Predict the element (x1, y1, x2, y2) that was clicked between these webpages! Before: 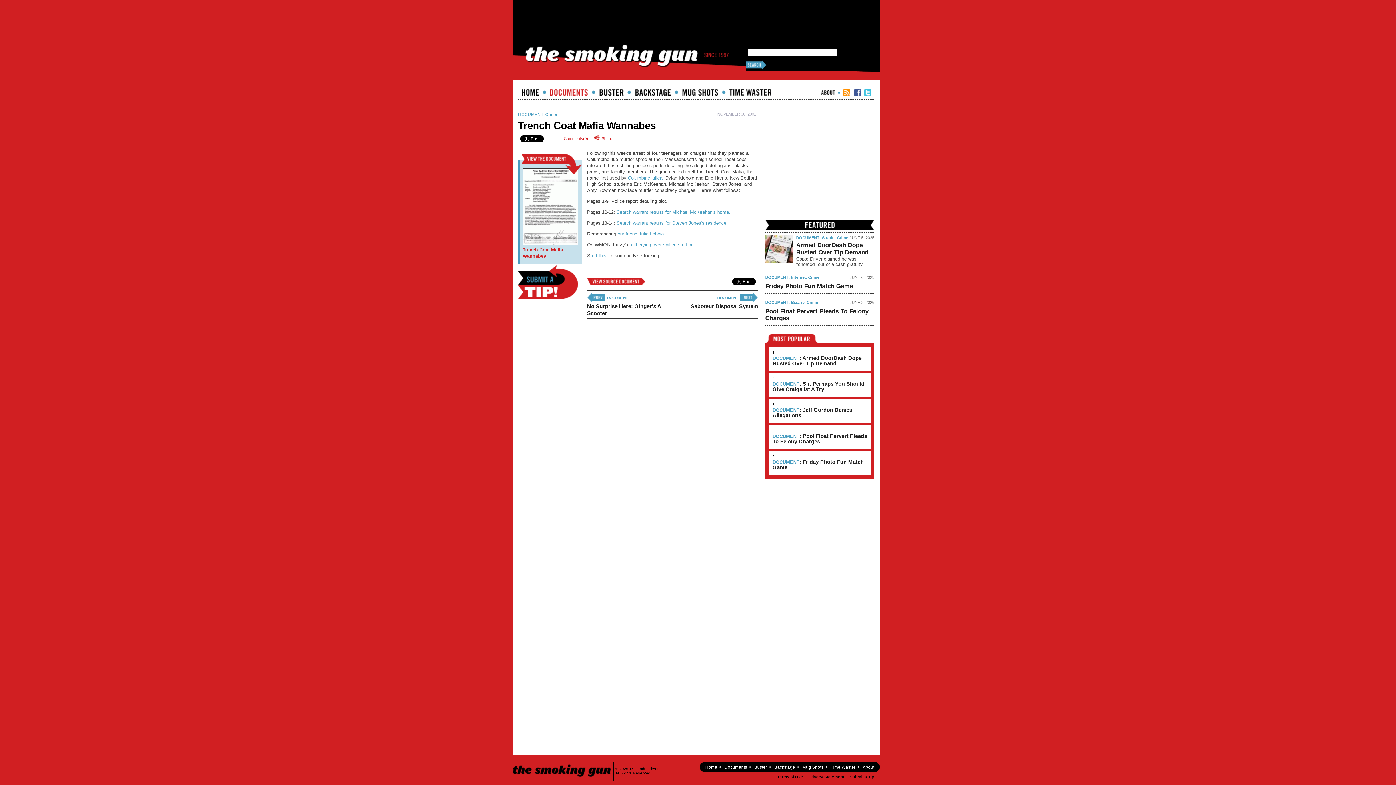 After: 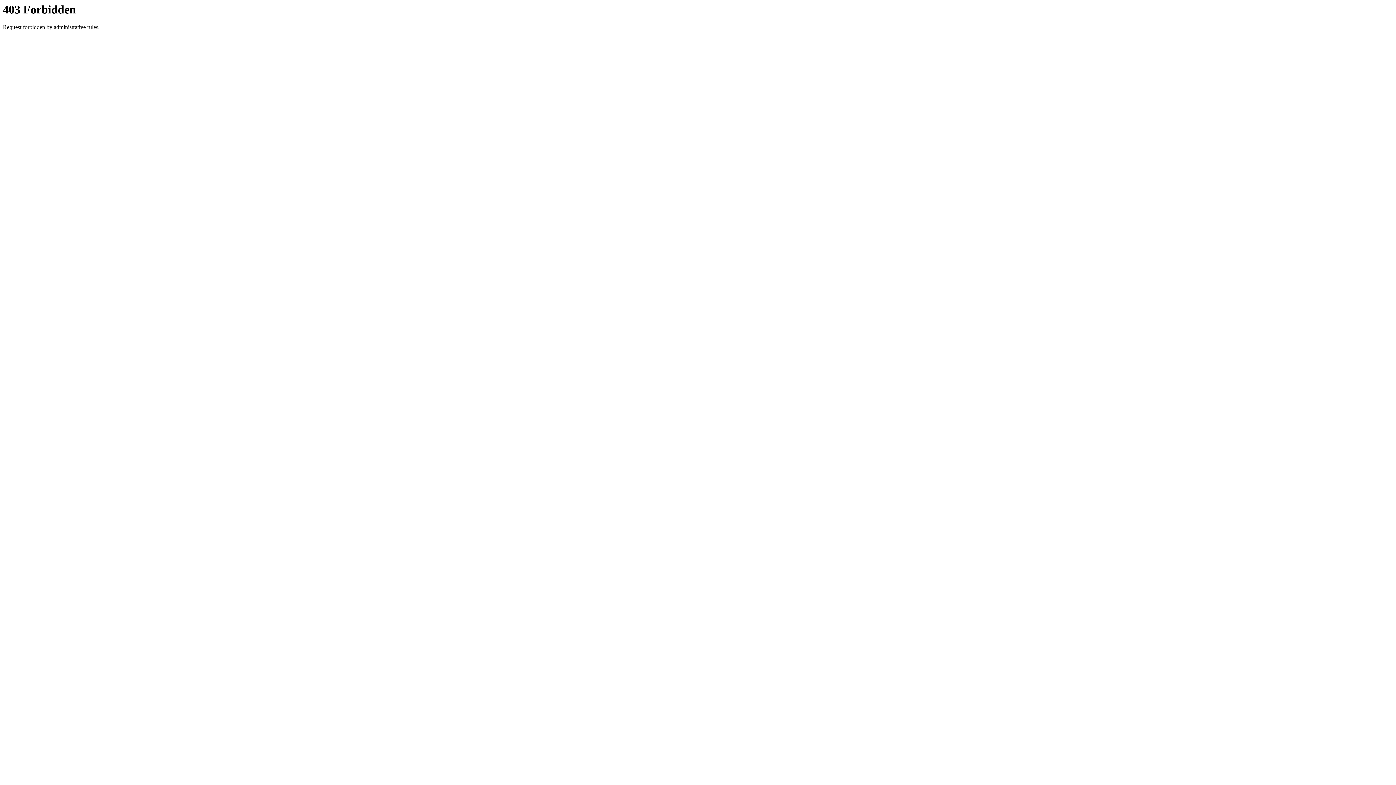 Action: label: still crying over spilled stuffing bbox: (629, 242, 693, 247)